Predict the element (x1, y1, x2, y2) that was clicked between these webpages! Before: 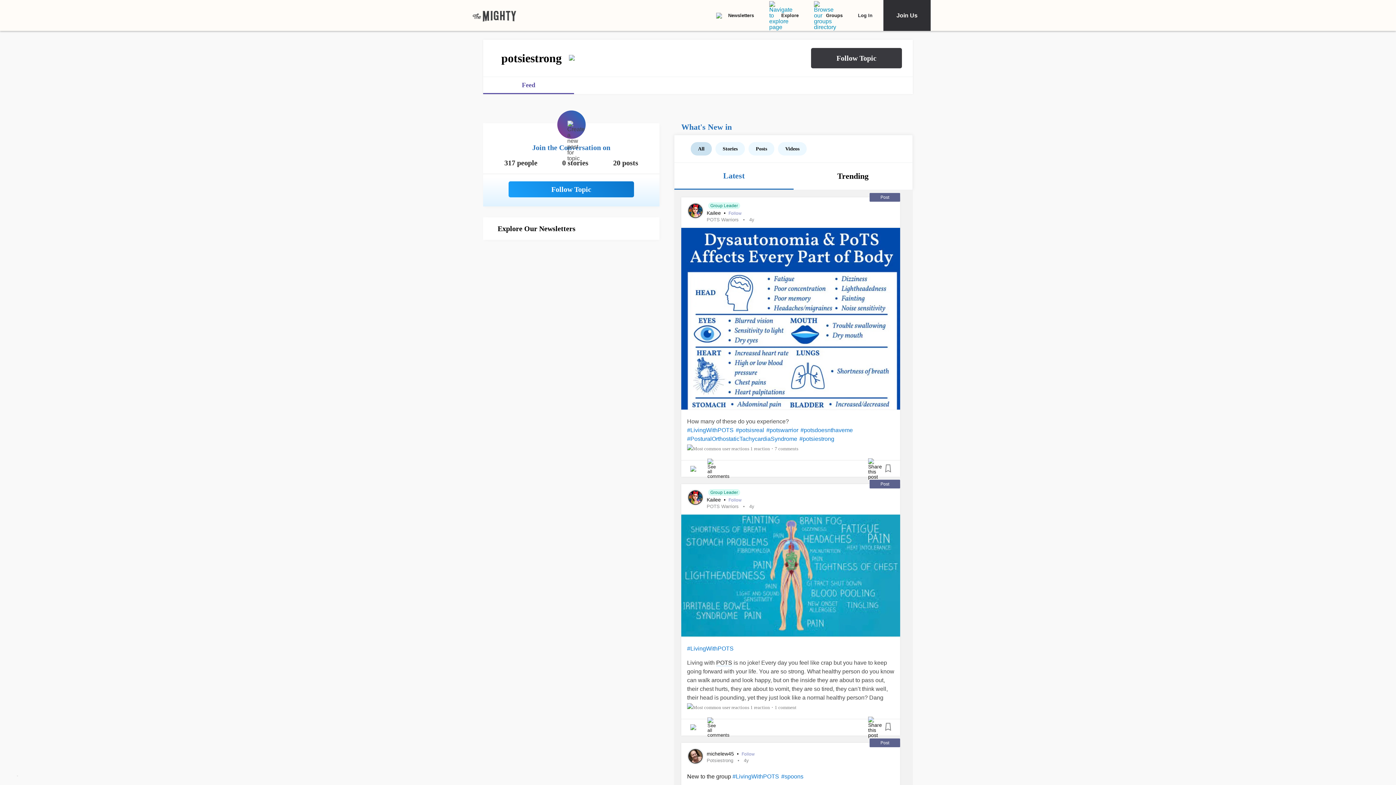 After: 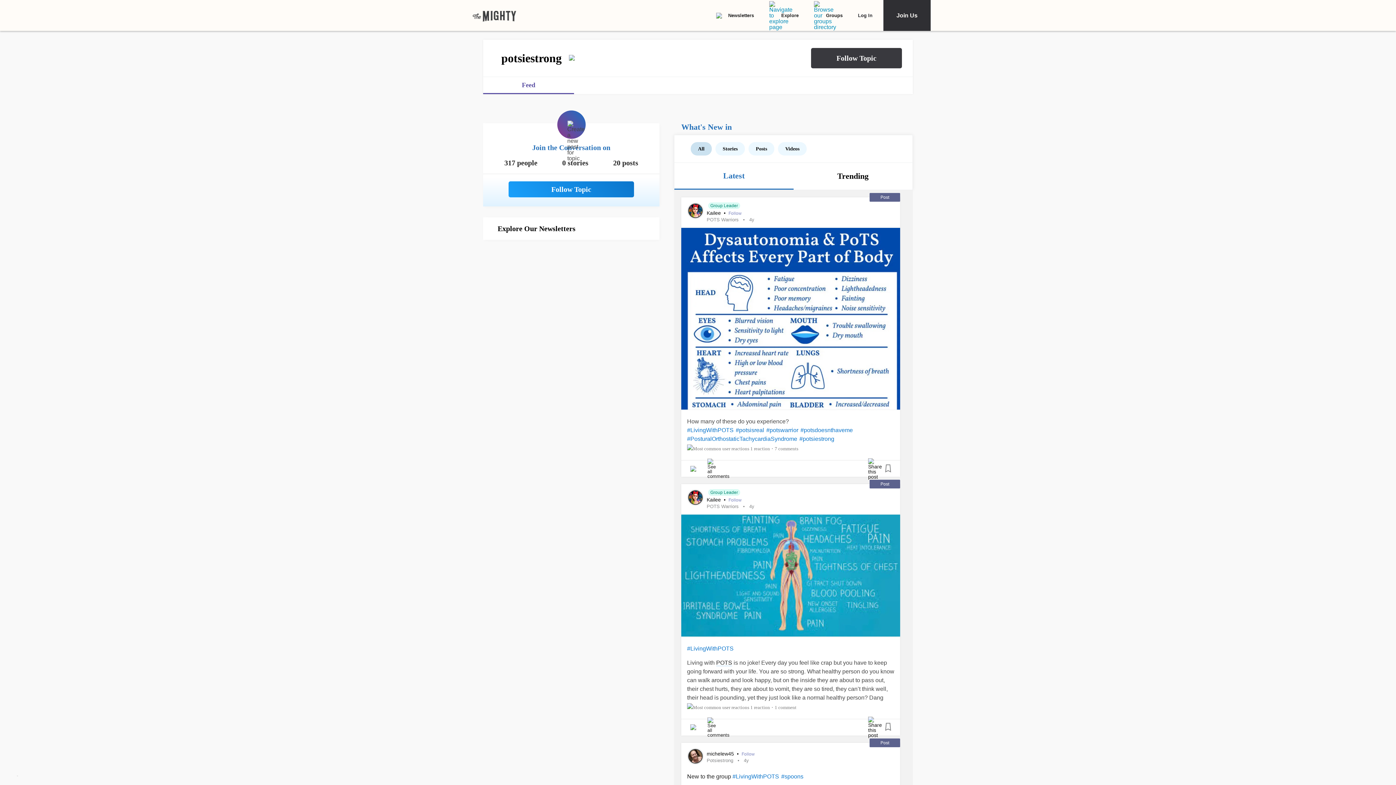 Action: bbox: (880, 205, 894, 220)